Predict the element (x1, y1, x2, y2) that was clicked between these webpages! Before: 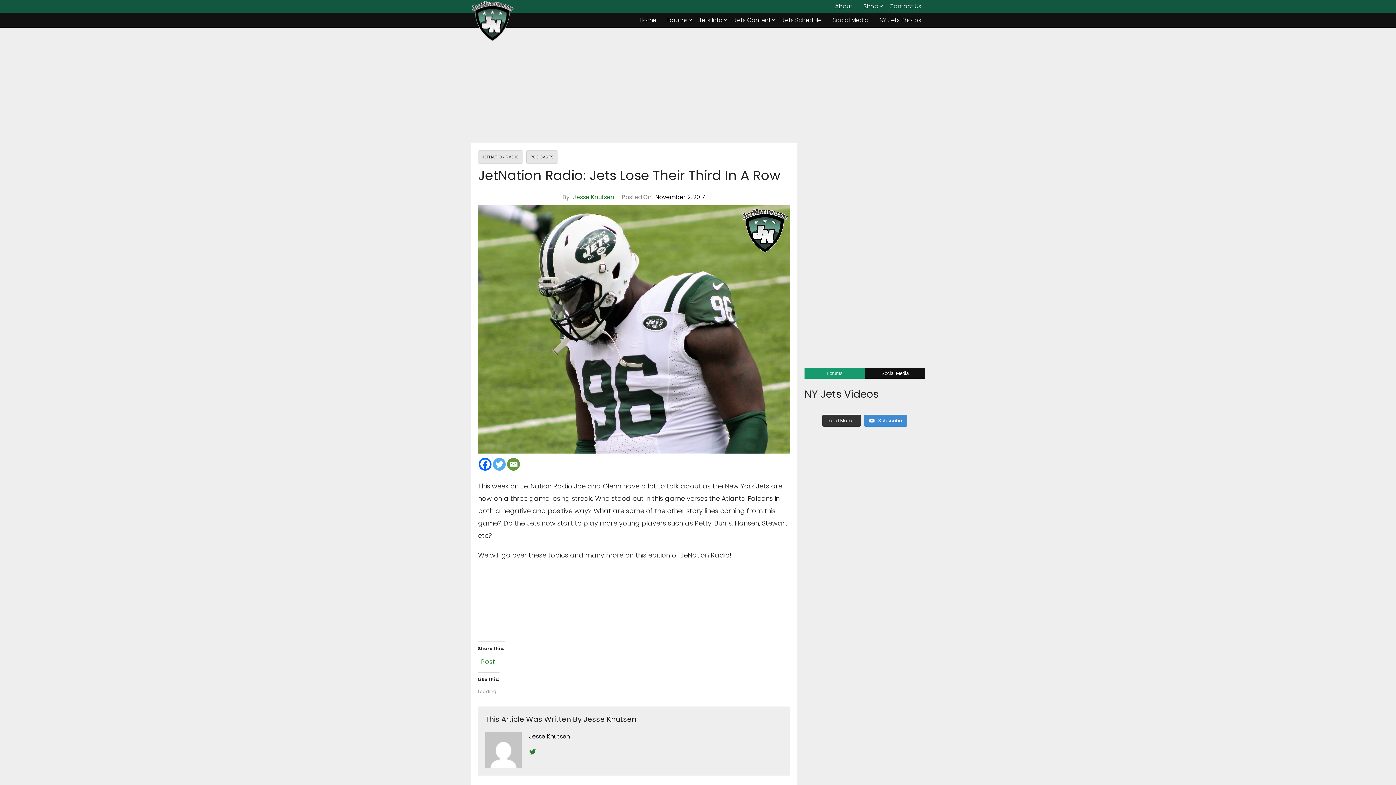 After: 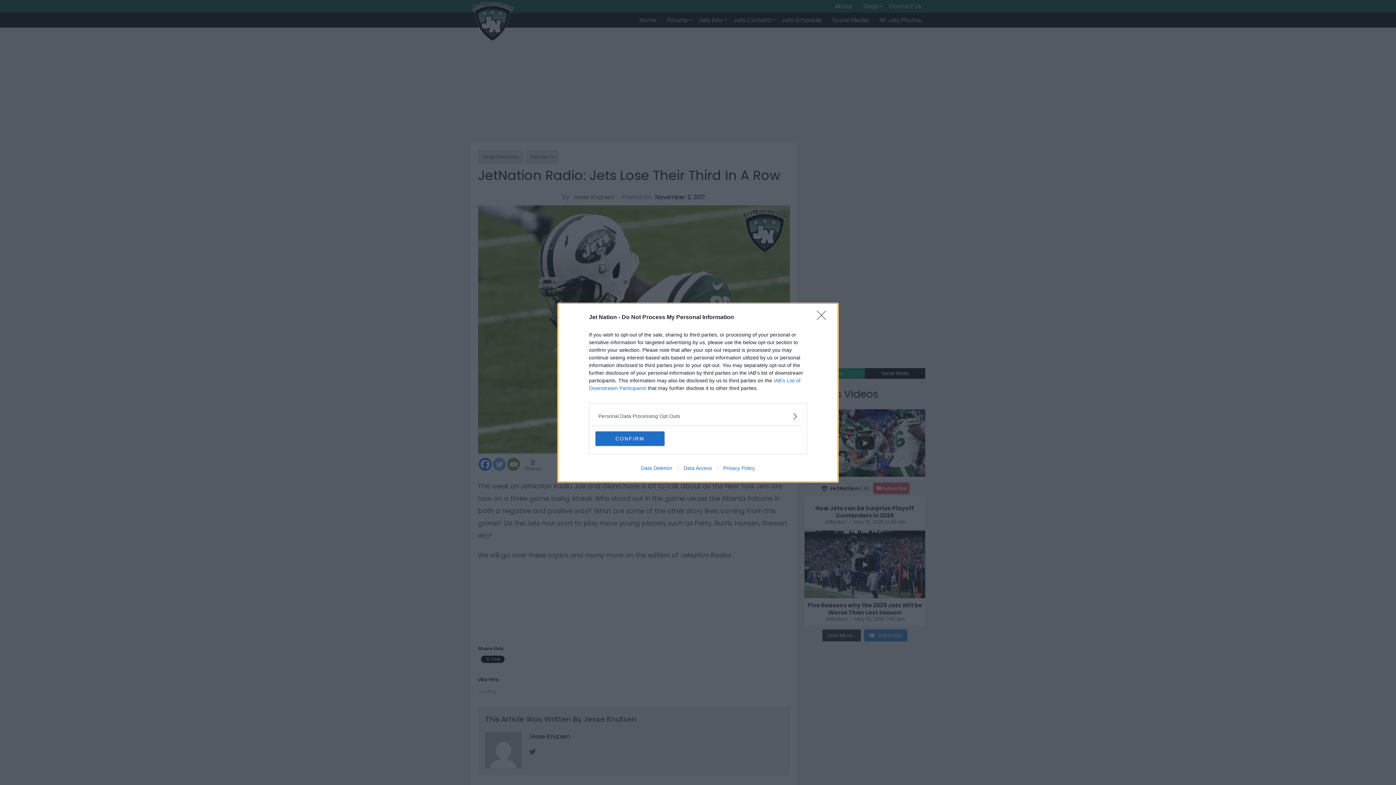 Action: bbox: (478, 458, 491, 470) label: Facebook